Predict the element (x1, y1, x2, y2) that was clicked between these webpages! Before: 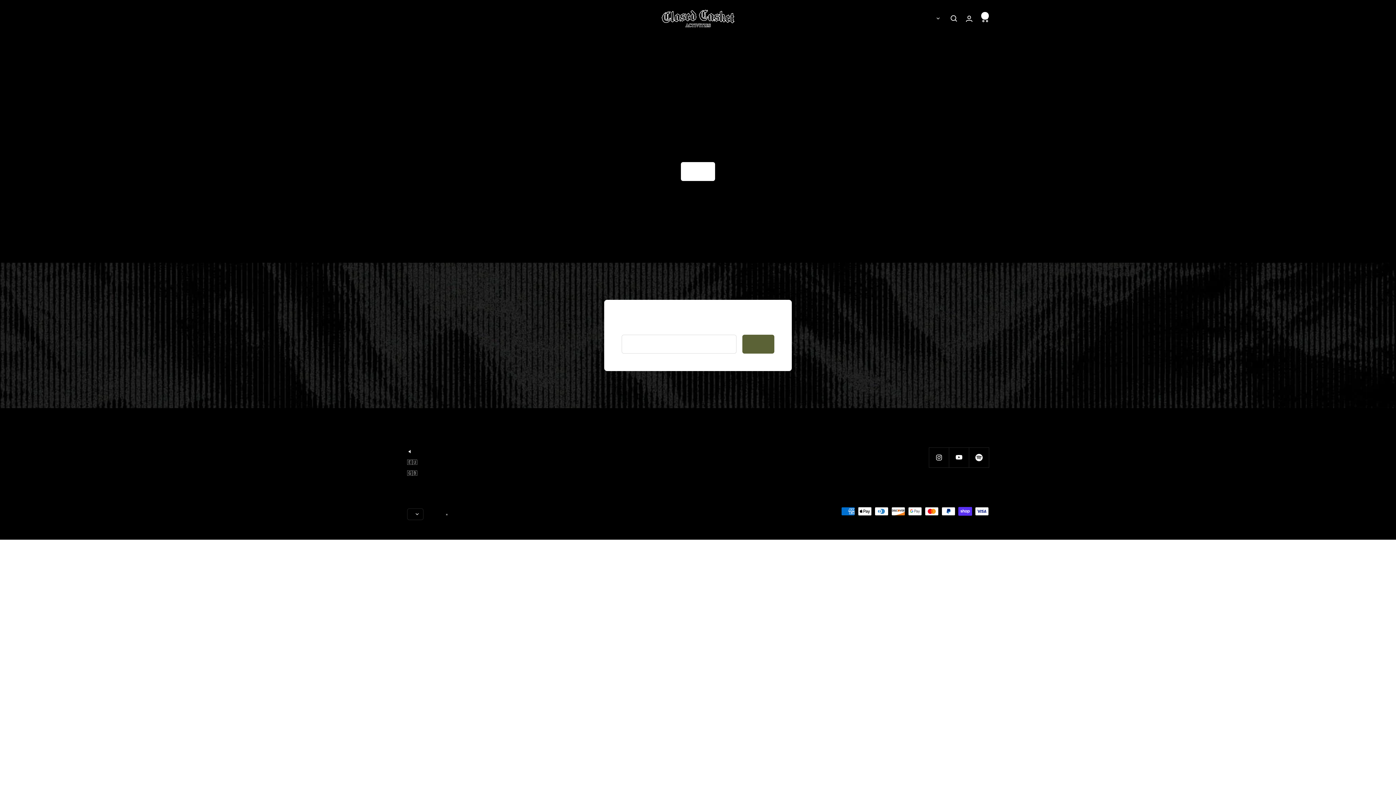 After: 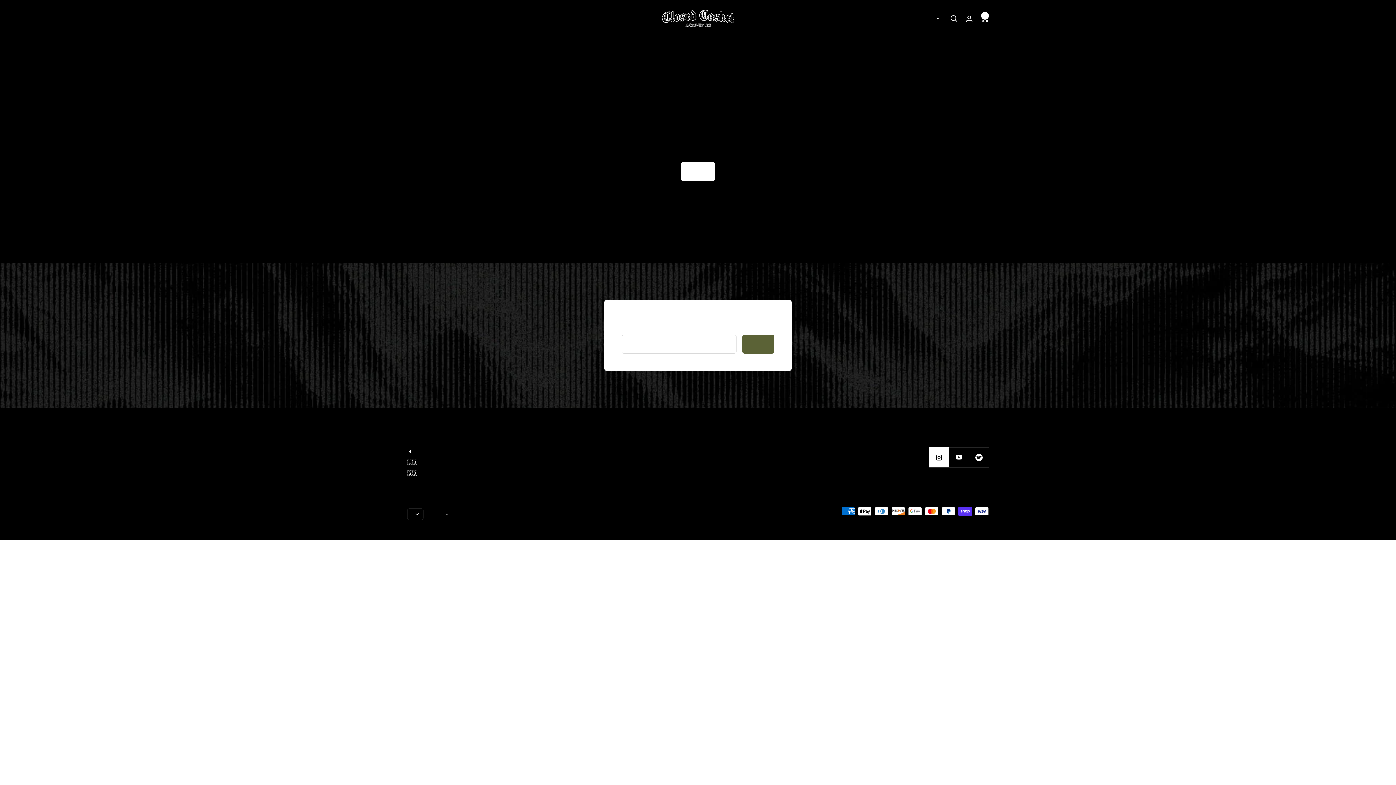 Action: bbox: (929, 447, 949, 467) label: Follow us on Instagram